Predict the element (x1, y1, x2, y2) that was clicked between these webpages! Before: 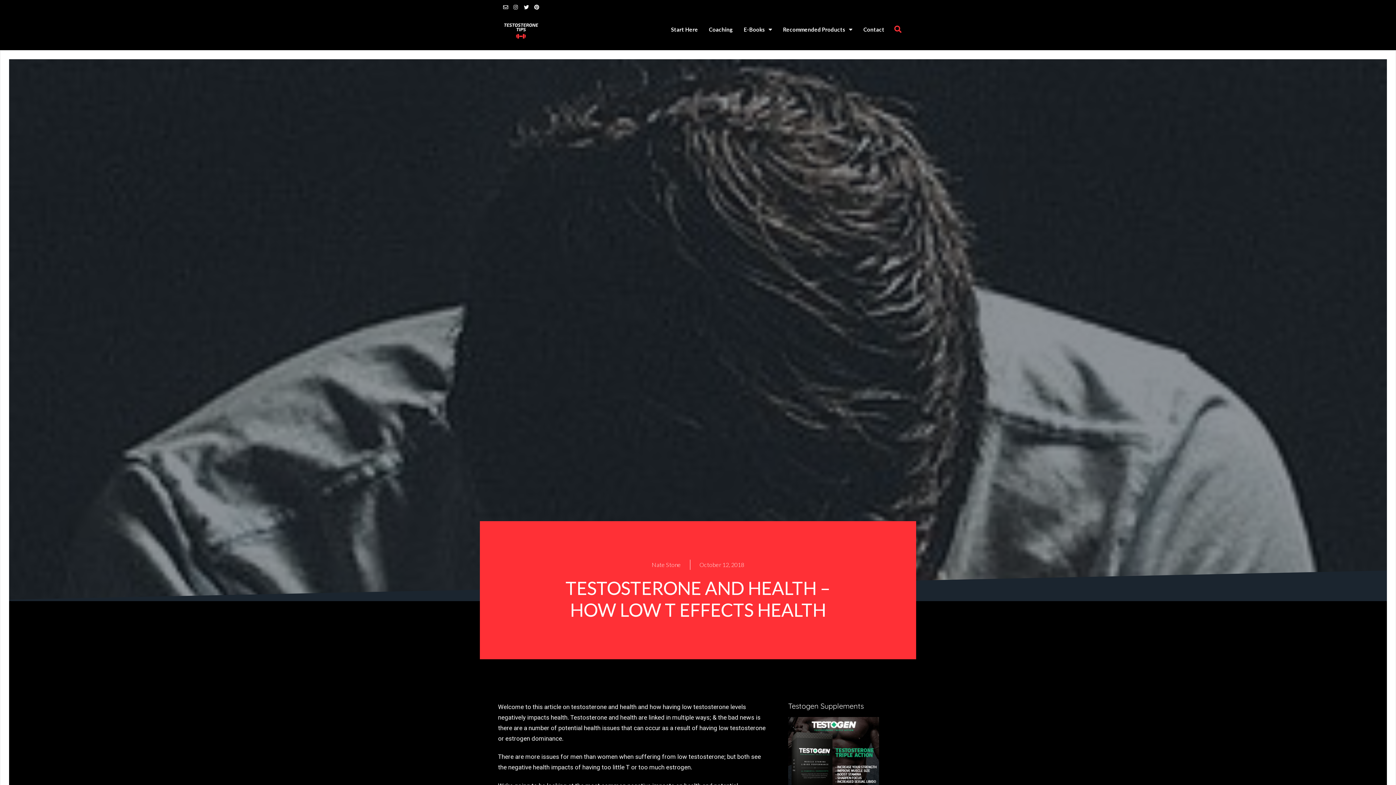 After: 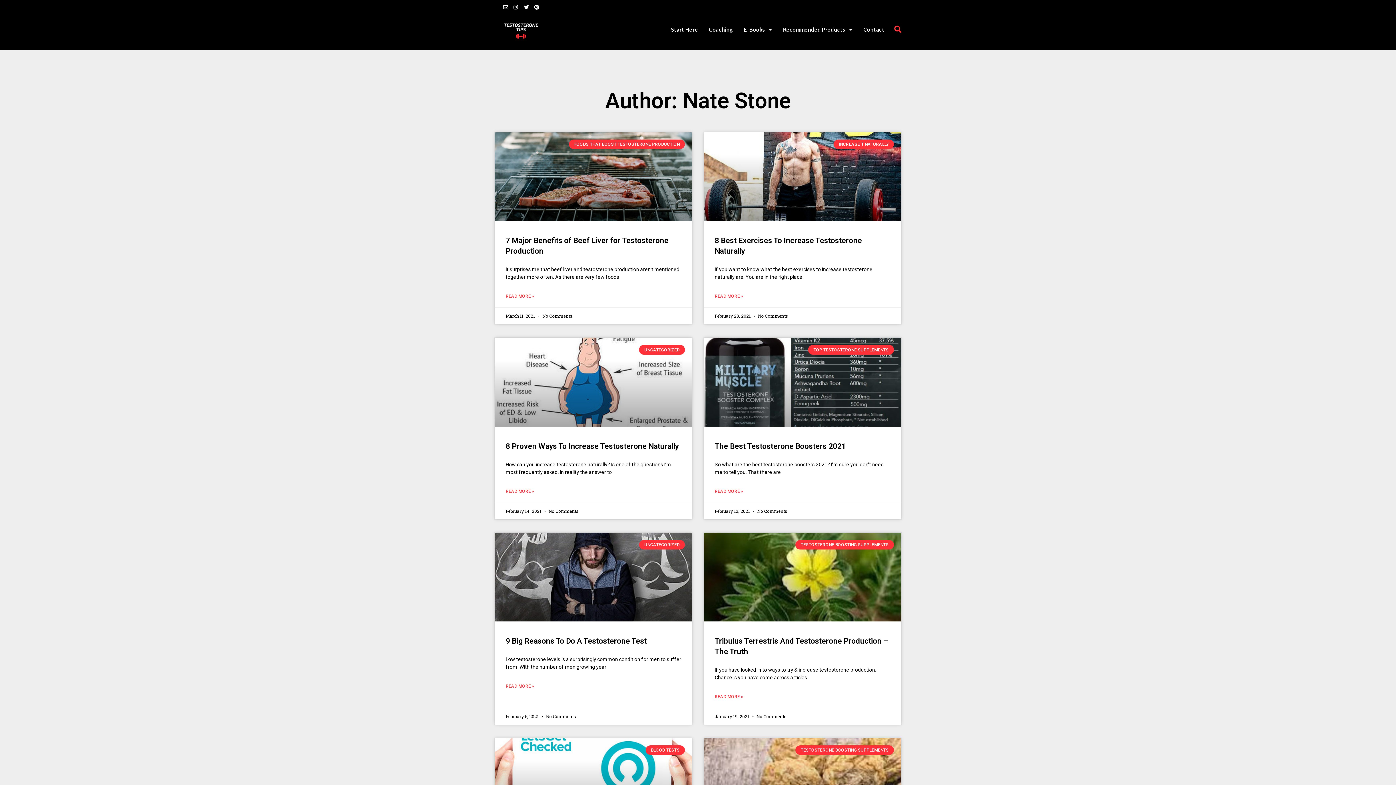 Action: bbox: (652, 560, 681, 570) label: Nate Stone